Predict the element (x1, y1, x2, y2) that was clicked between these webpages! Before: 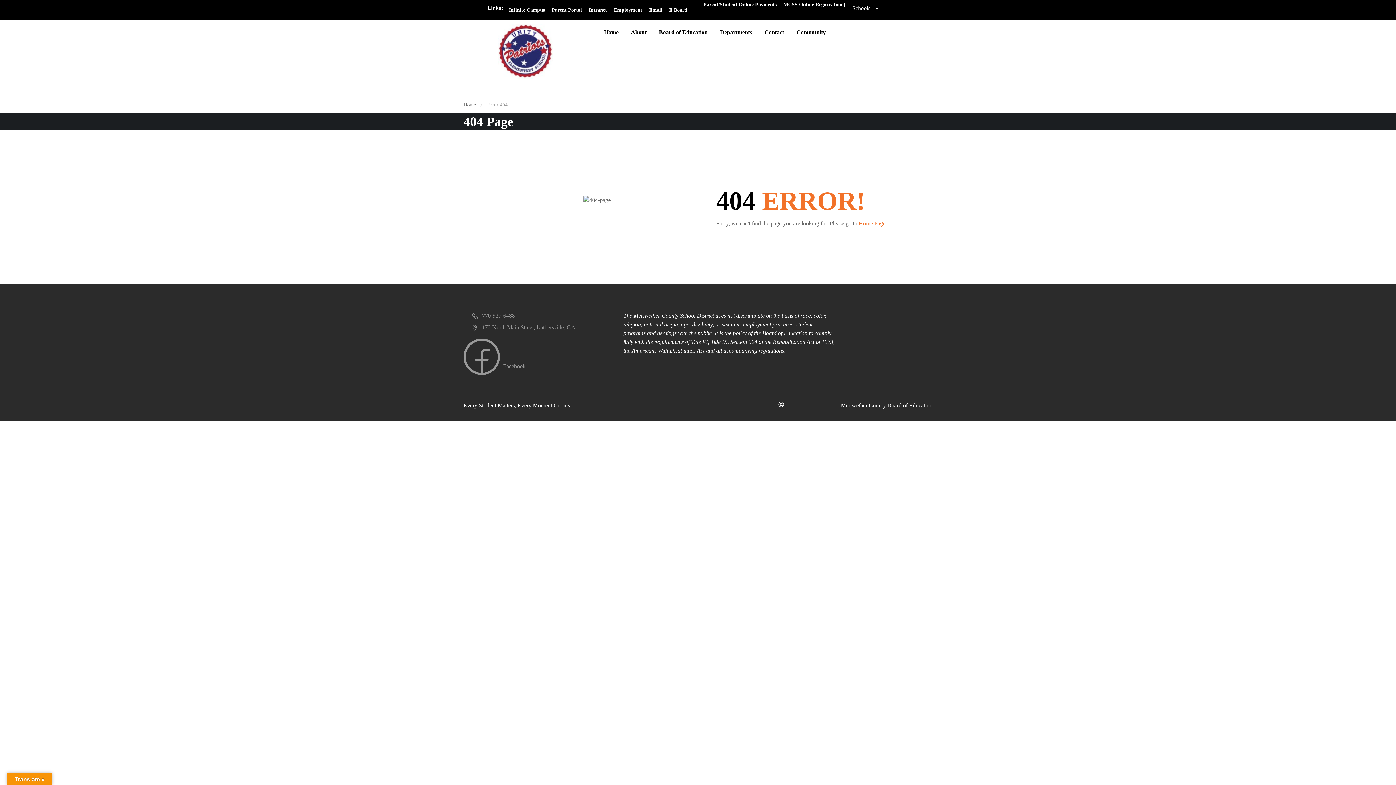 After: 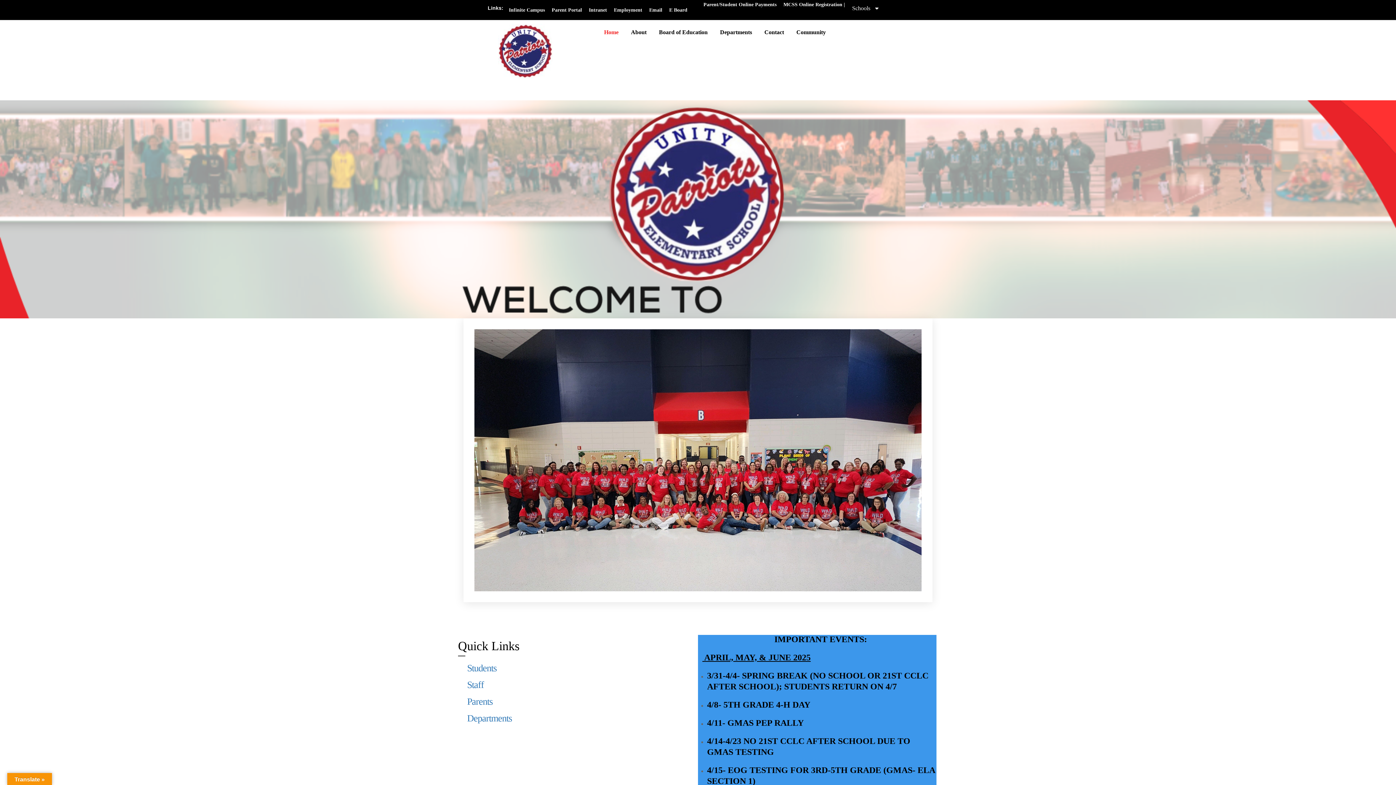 Action: label: Home Page bbox: (858, 220, 885, 226)